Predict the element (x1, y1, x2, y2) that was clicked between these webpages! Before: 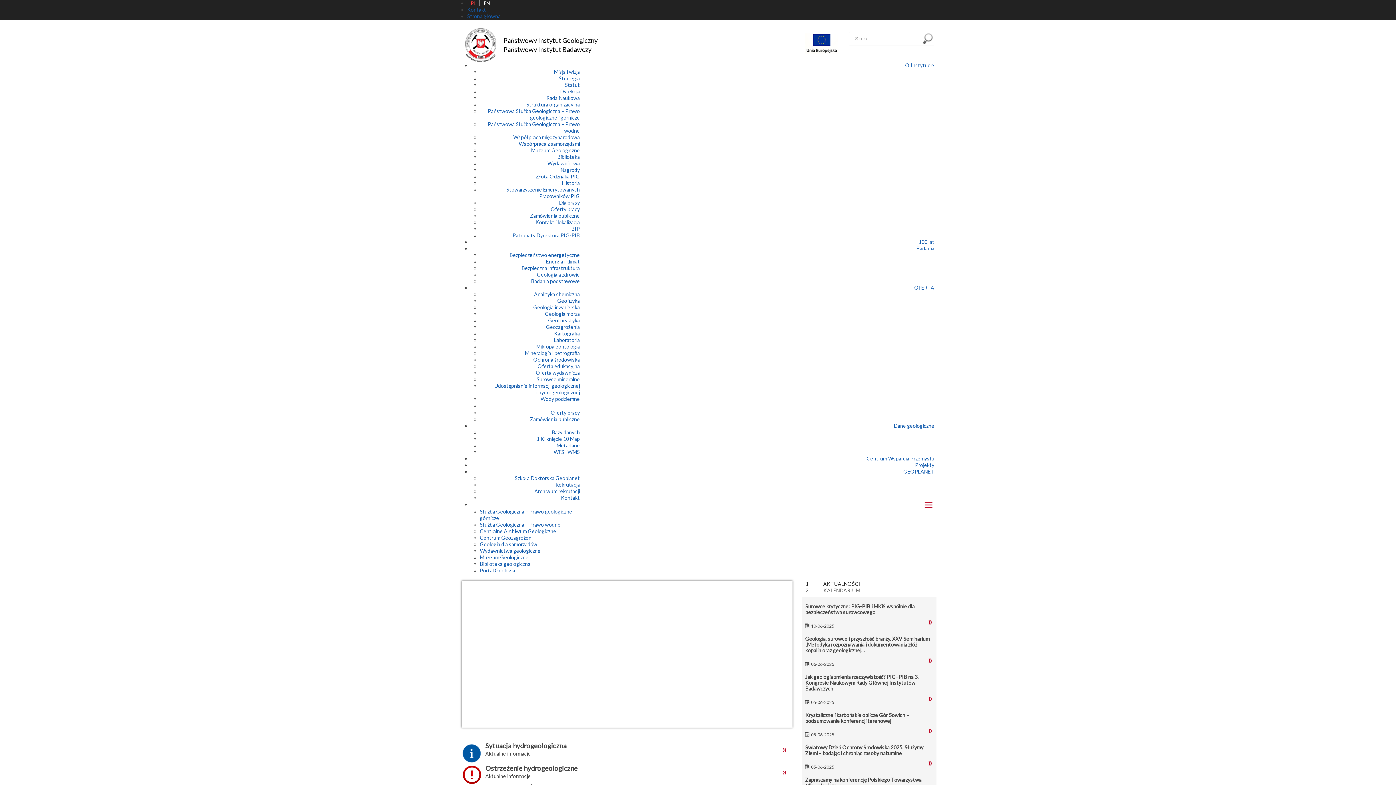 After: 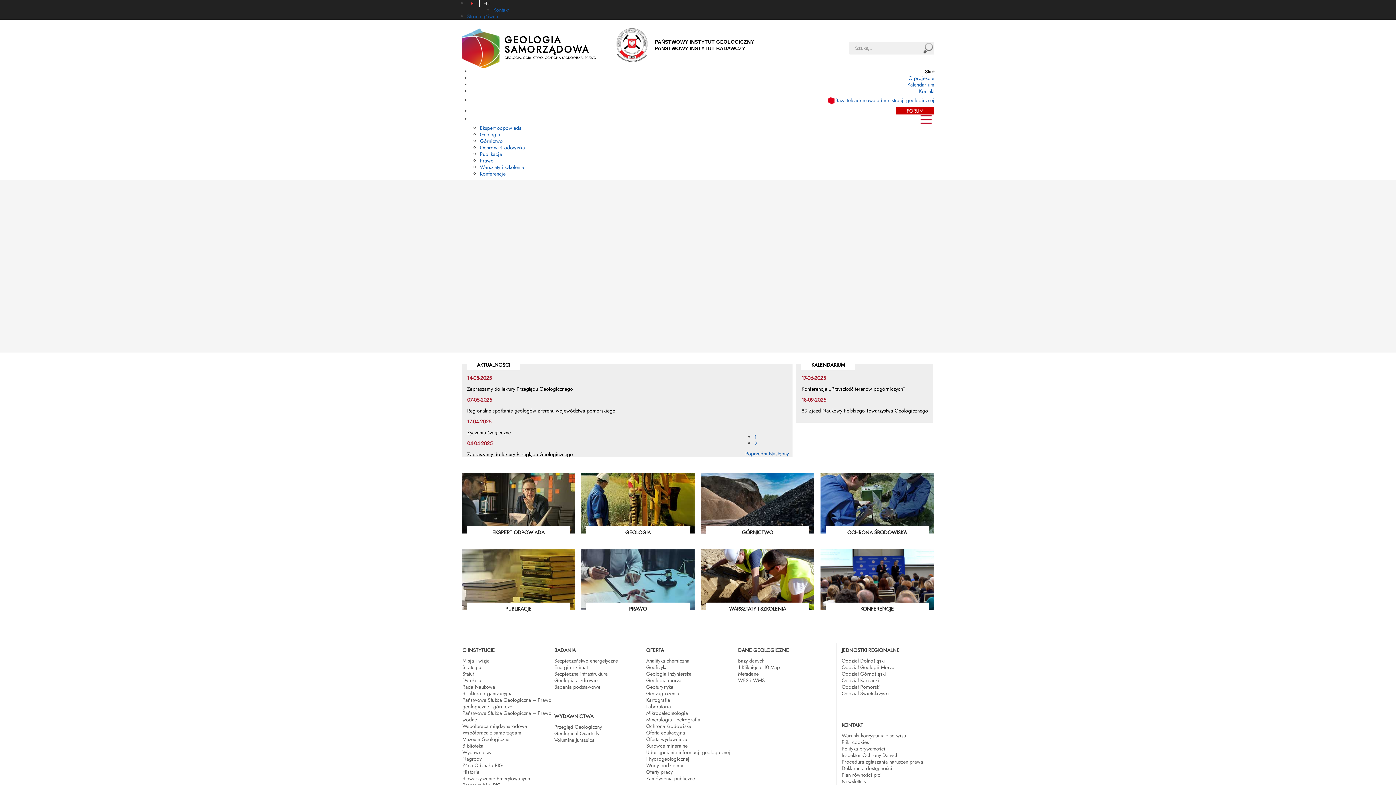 Action: label: Geologia dla samorządów bbox: (480, 541, 580, 548)